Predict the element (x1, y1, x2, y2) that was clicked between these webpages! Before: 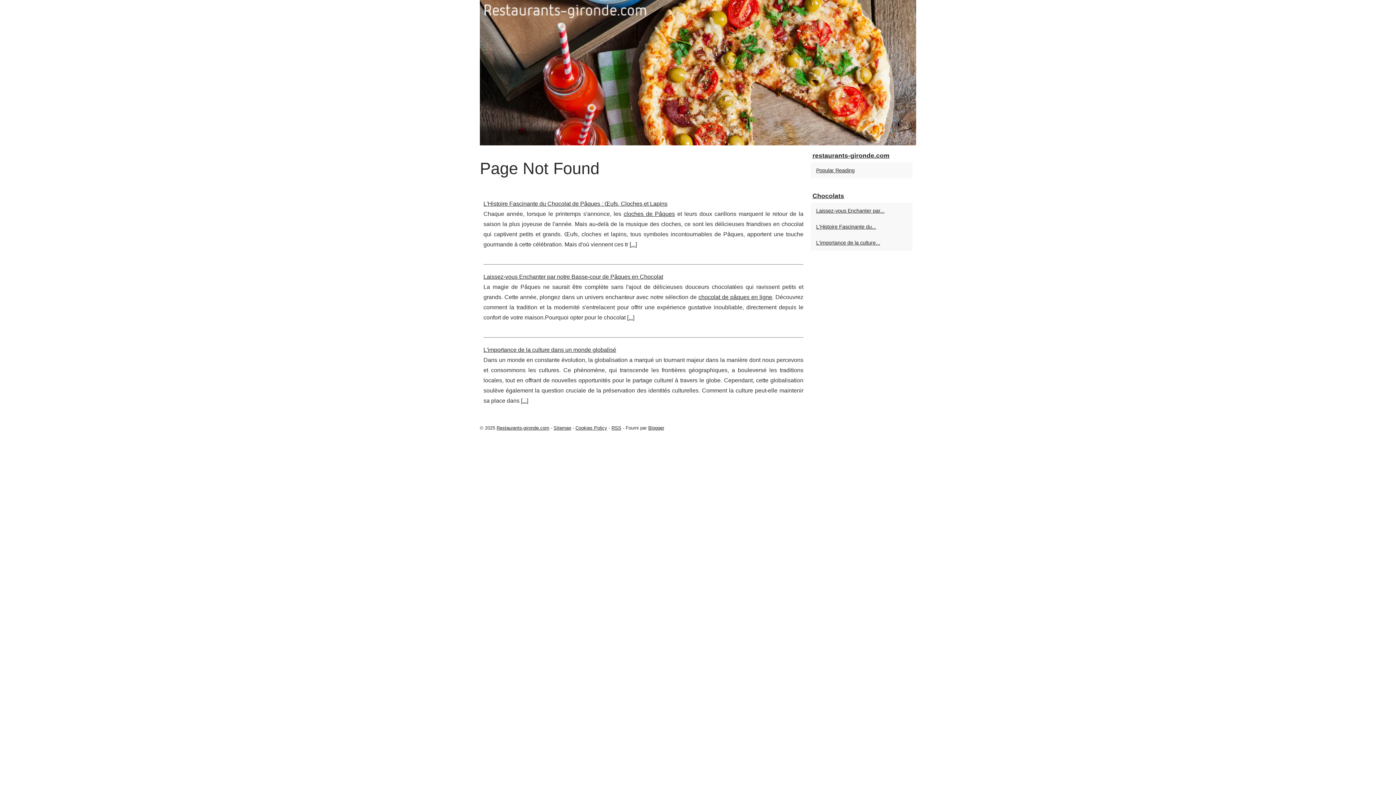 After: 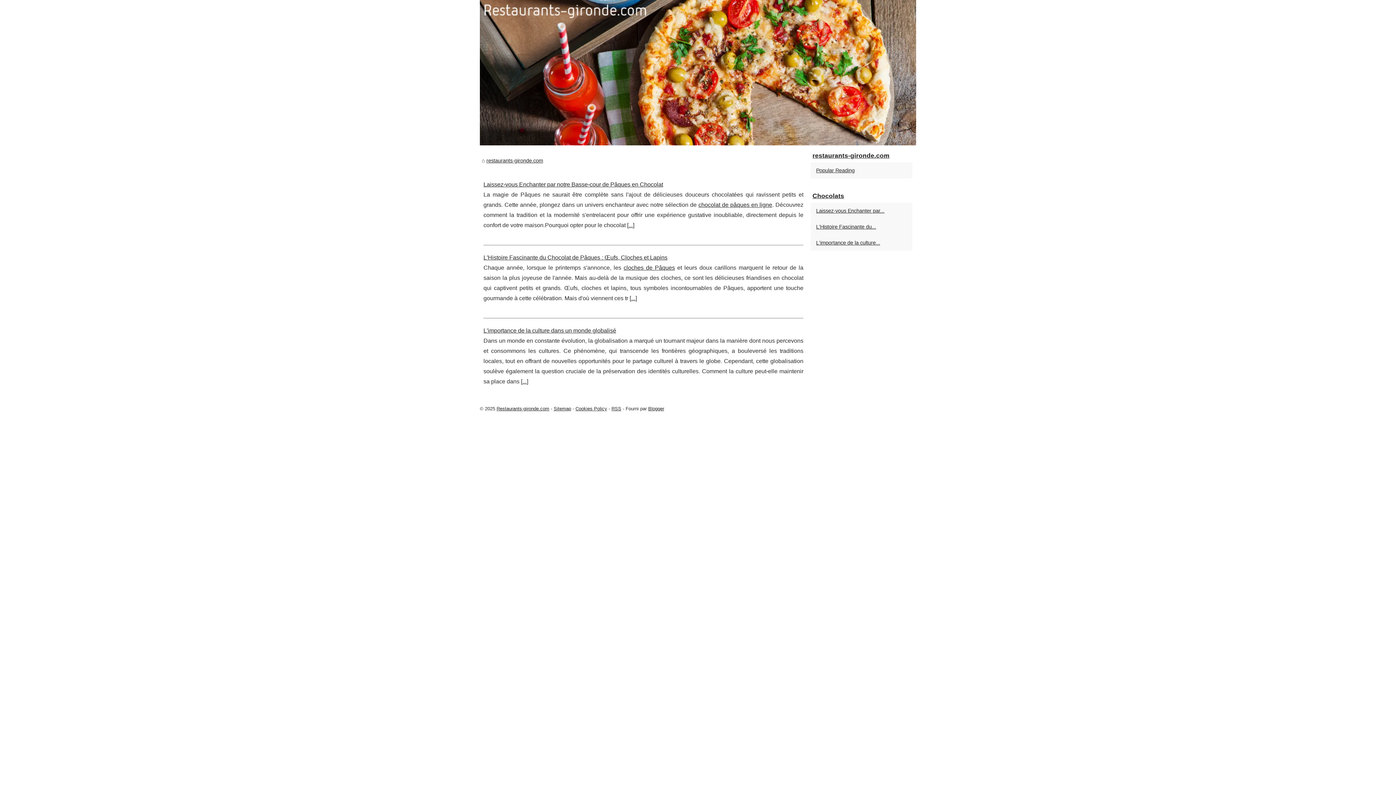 Action: bbox: (496, 425, 549, 430) label: Restaurants-gironde.com